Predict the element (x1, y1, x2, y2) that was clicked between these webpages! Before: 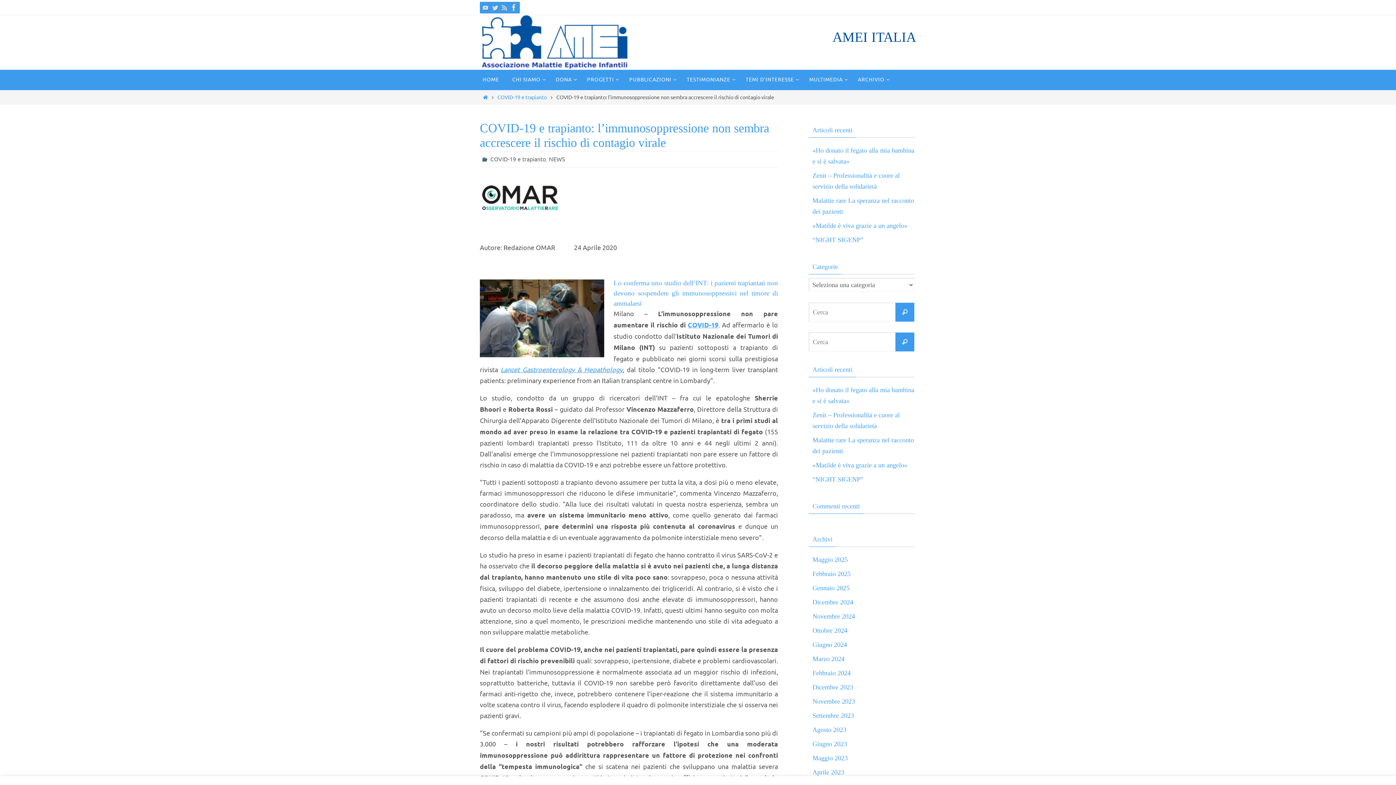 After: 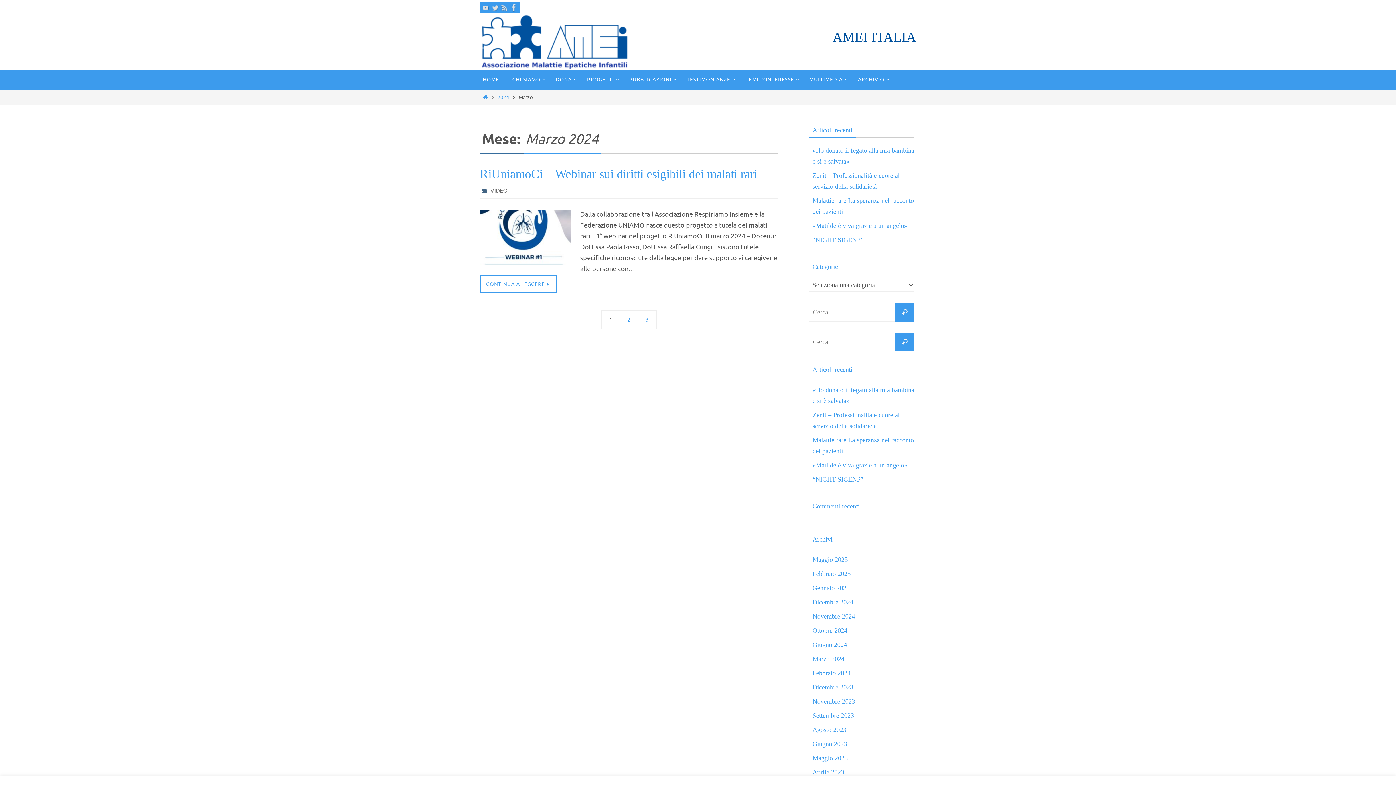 Action: label: Marzo 2024 bbox: (812, 655, 844, 663)